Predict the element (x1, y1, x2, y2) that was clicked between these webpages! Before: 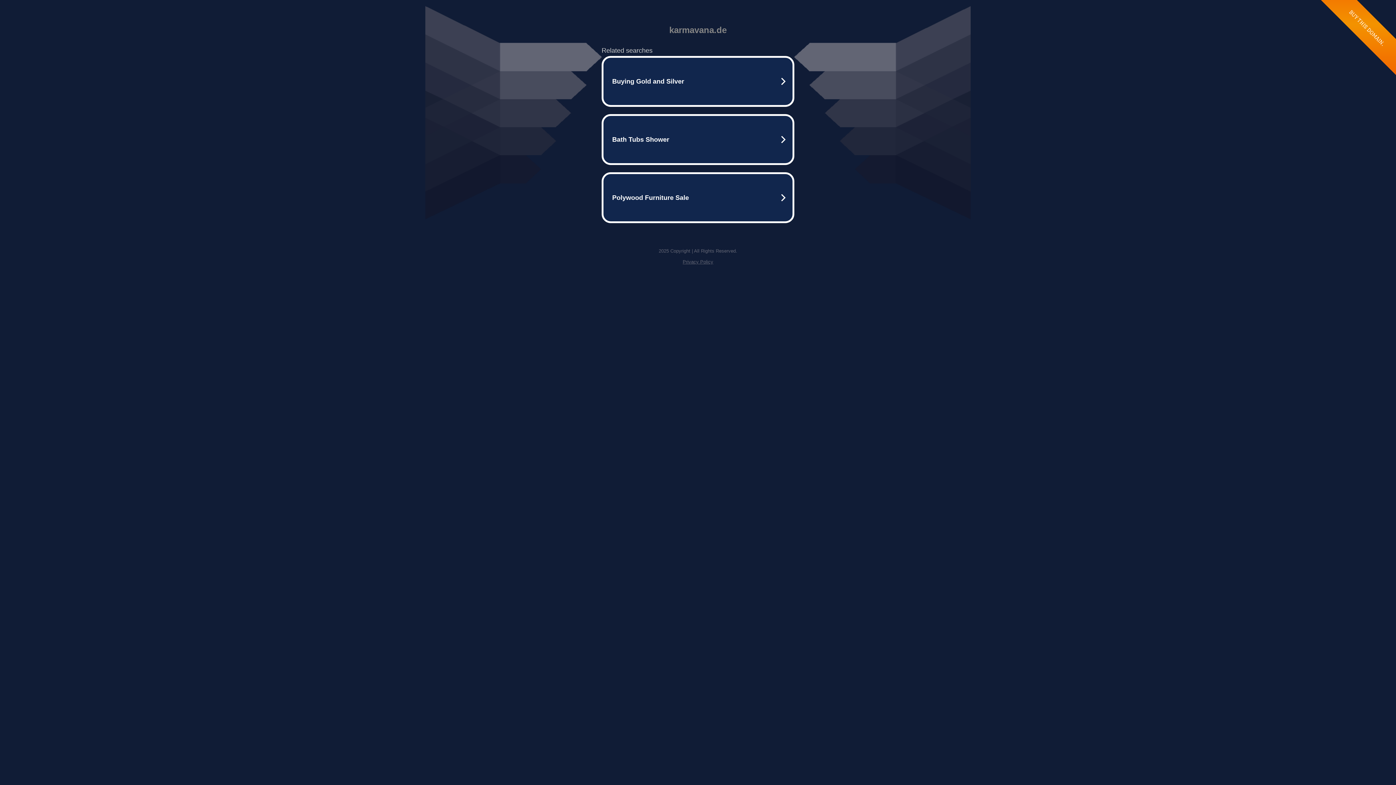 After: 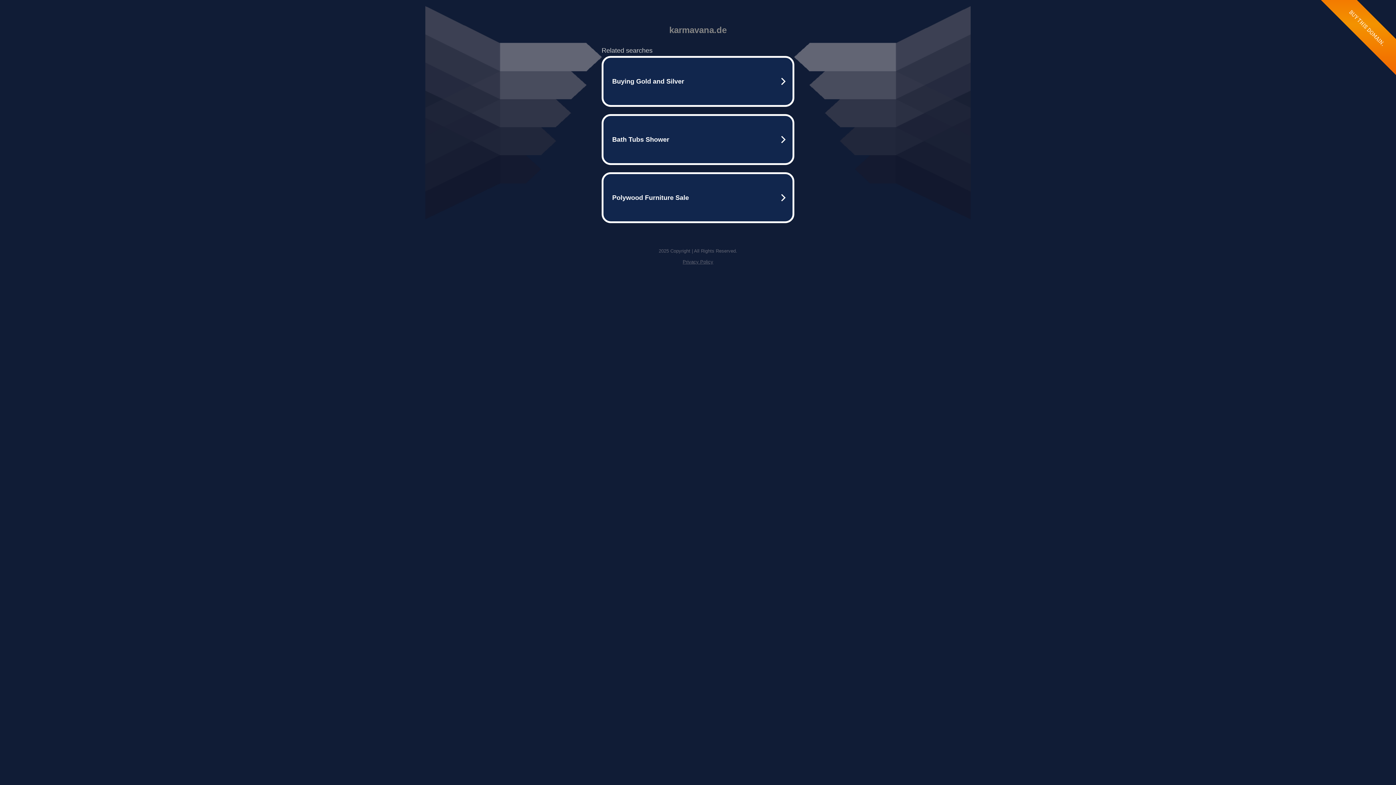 Action: label: Privacy Policy bbox: (682, 259, 713, 264)